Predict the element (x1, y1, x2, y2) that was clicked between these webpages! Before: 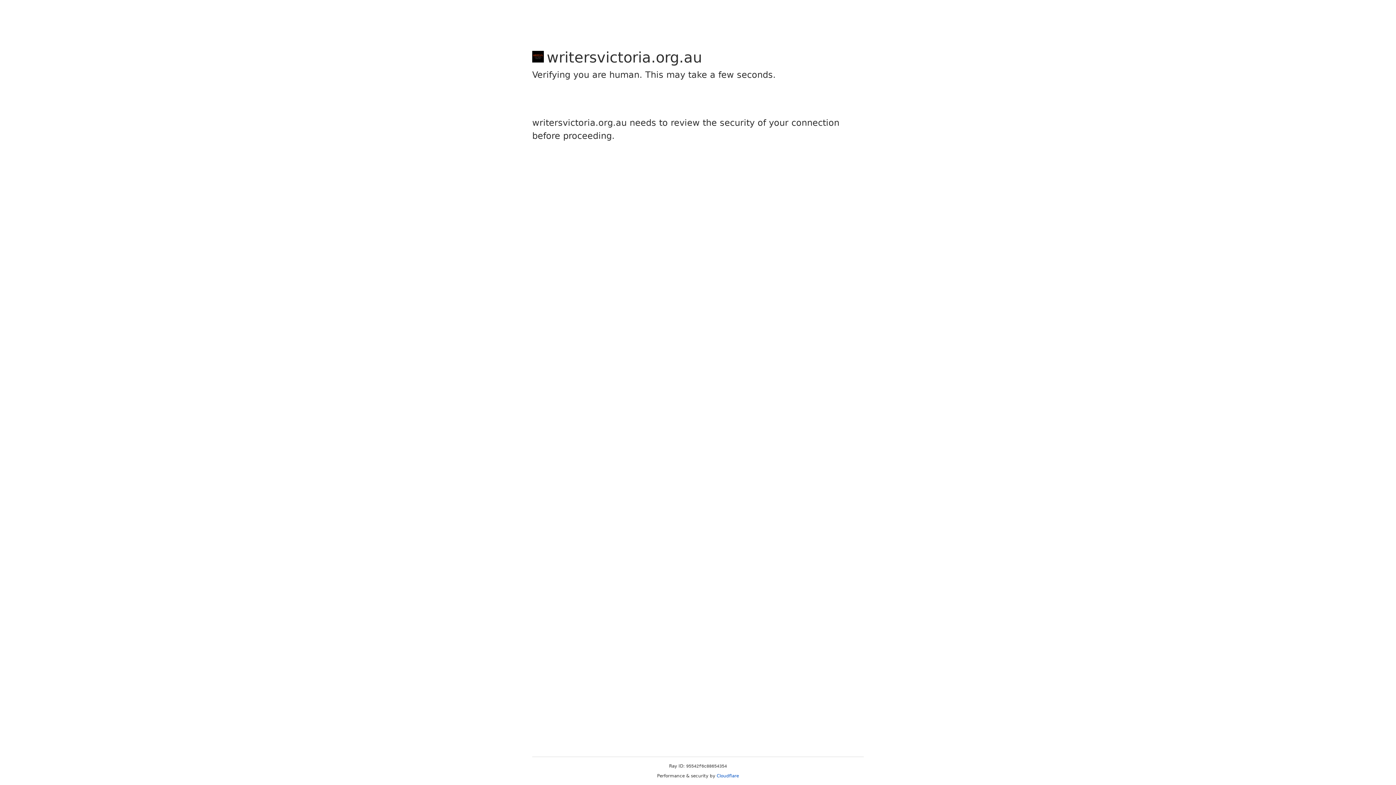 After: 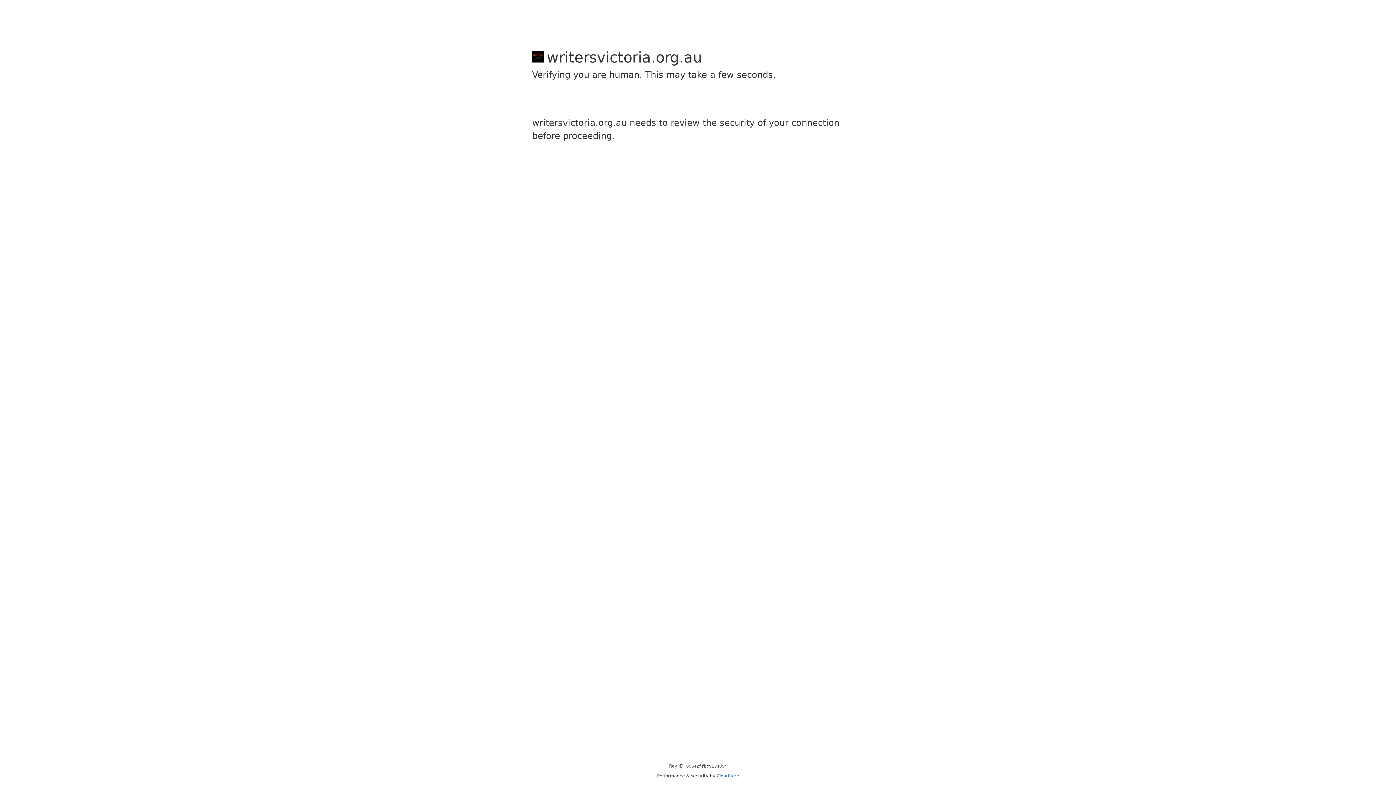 Action: bbox: (716, 773, 739, 778) label: Cloudflare